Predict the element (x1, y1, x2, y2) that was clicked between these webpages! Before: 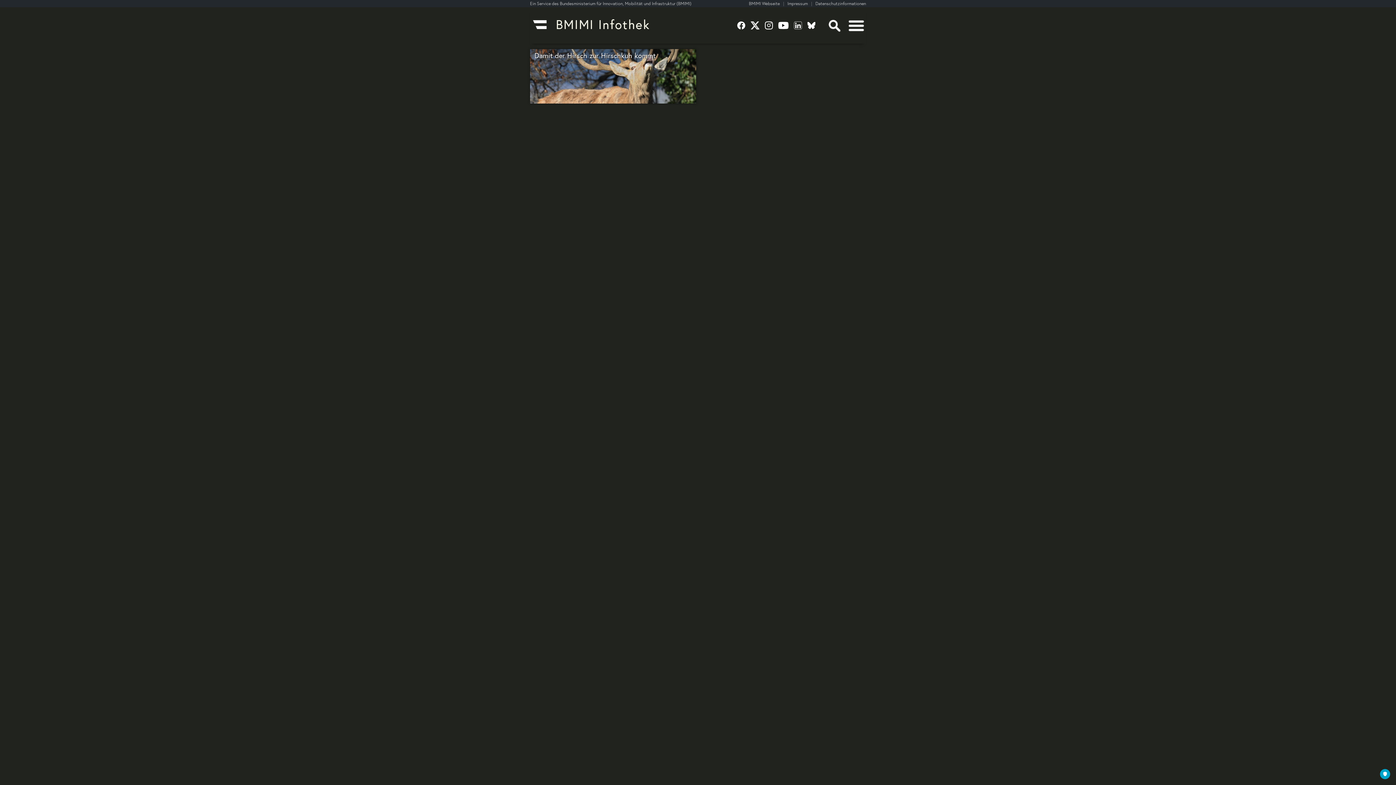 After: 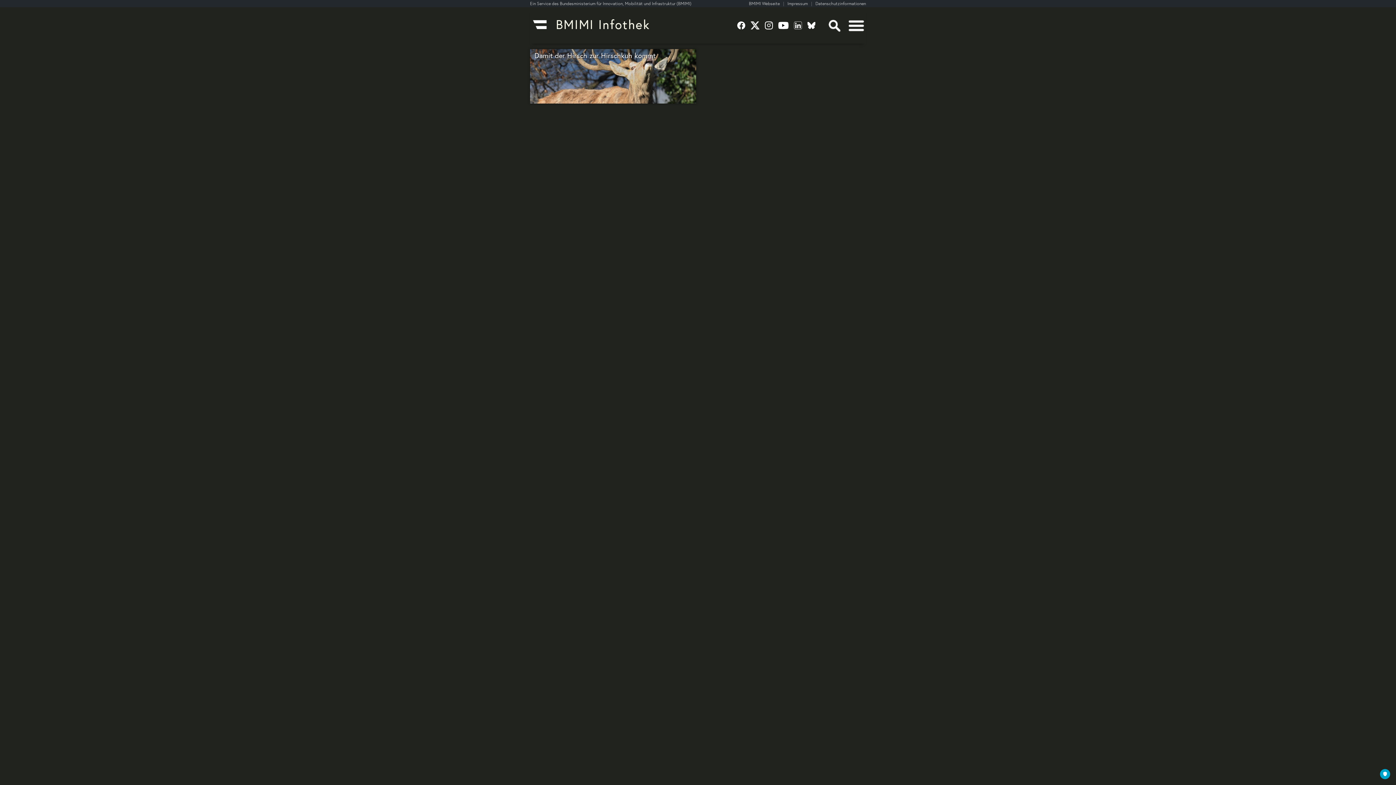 Action: bbox: (807, 20, 821, 30)